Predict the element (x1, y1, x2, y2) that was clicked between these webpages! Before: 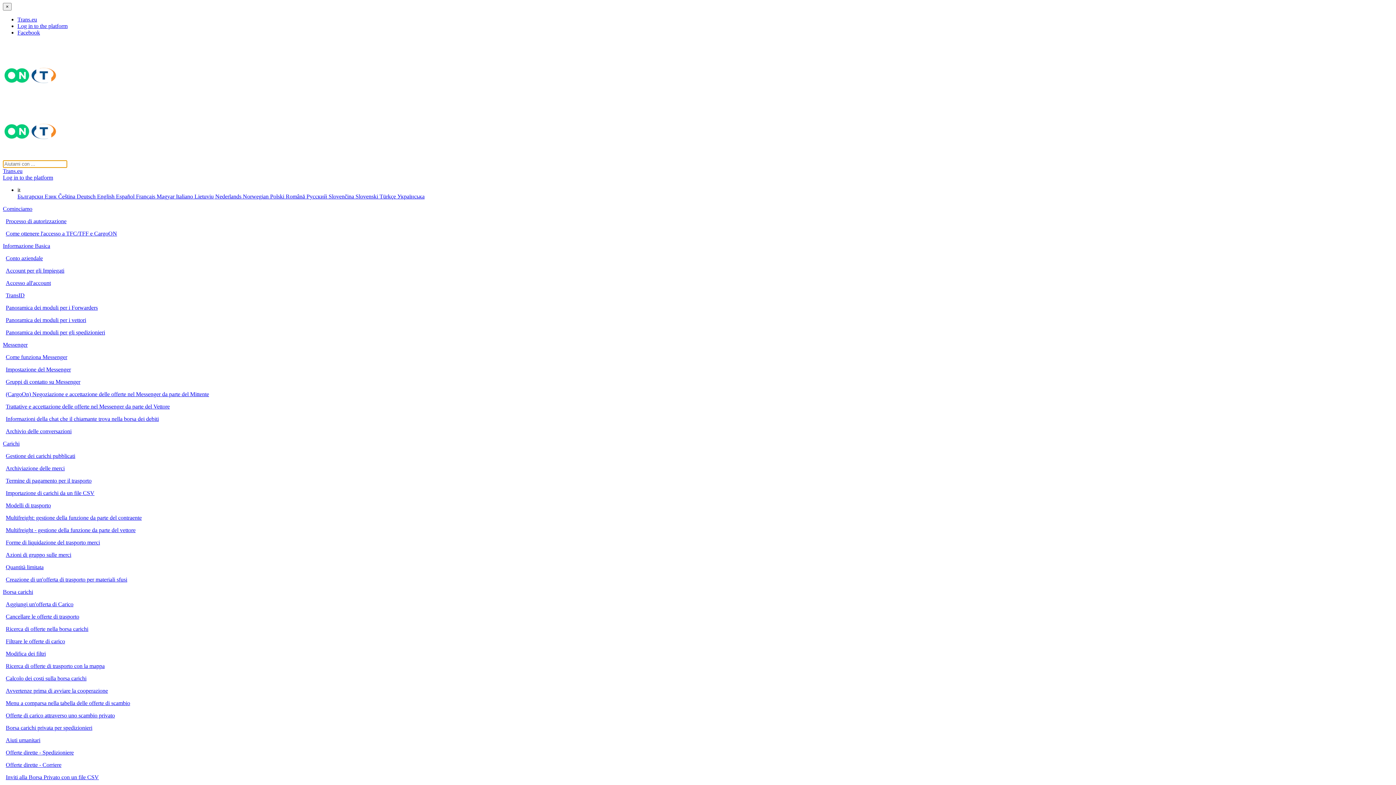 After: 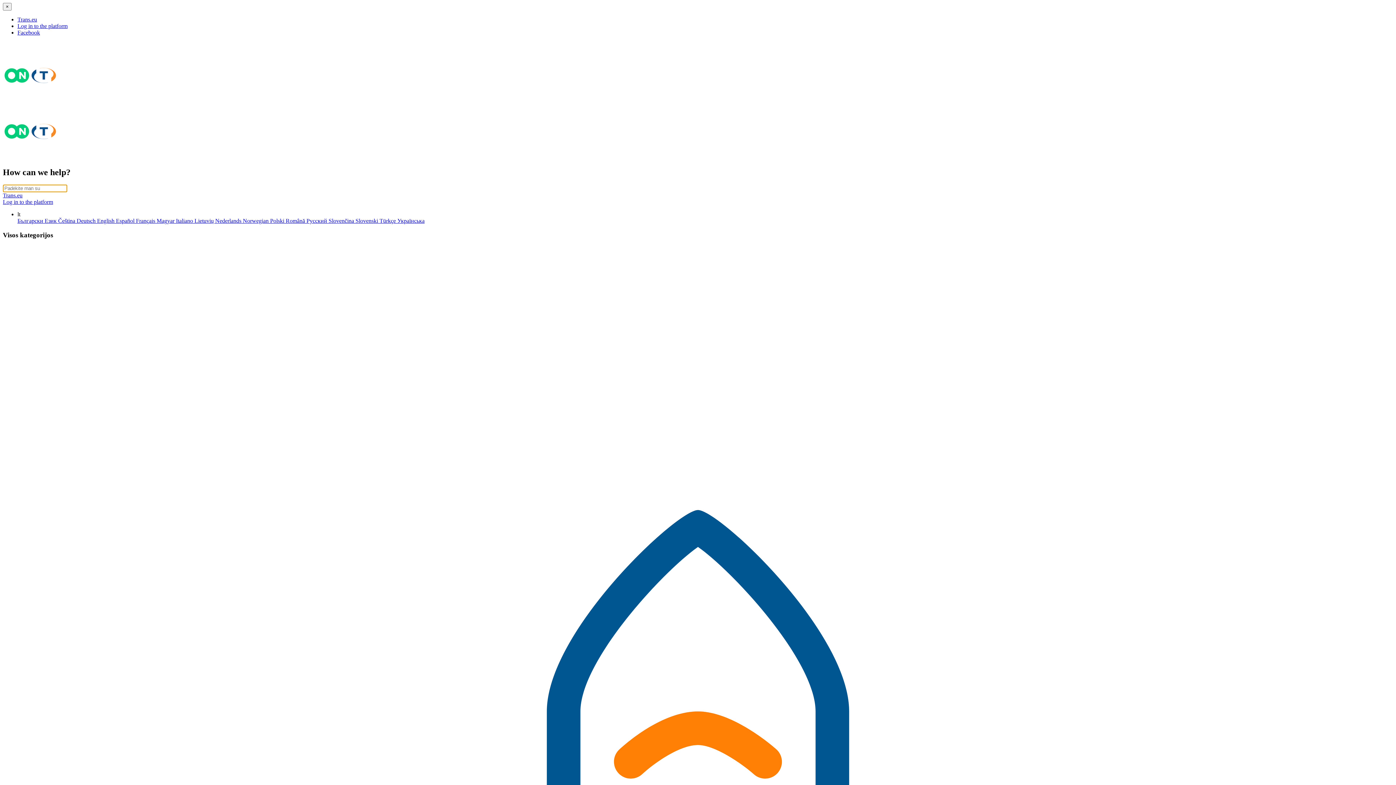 Action: bbox: (194, 193, 215, 199) label: Lietuvių 